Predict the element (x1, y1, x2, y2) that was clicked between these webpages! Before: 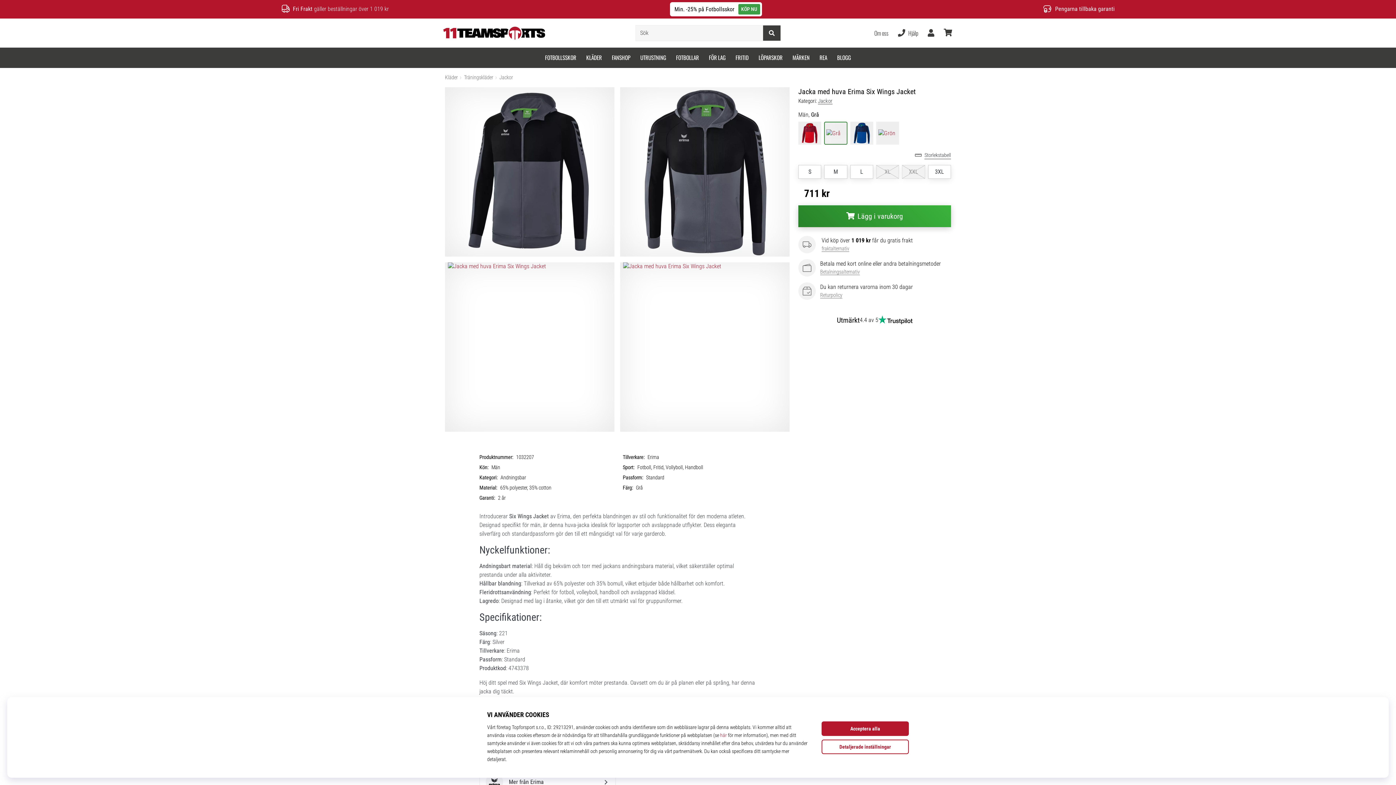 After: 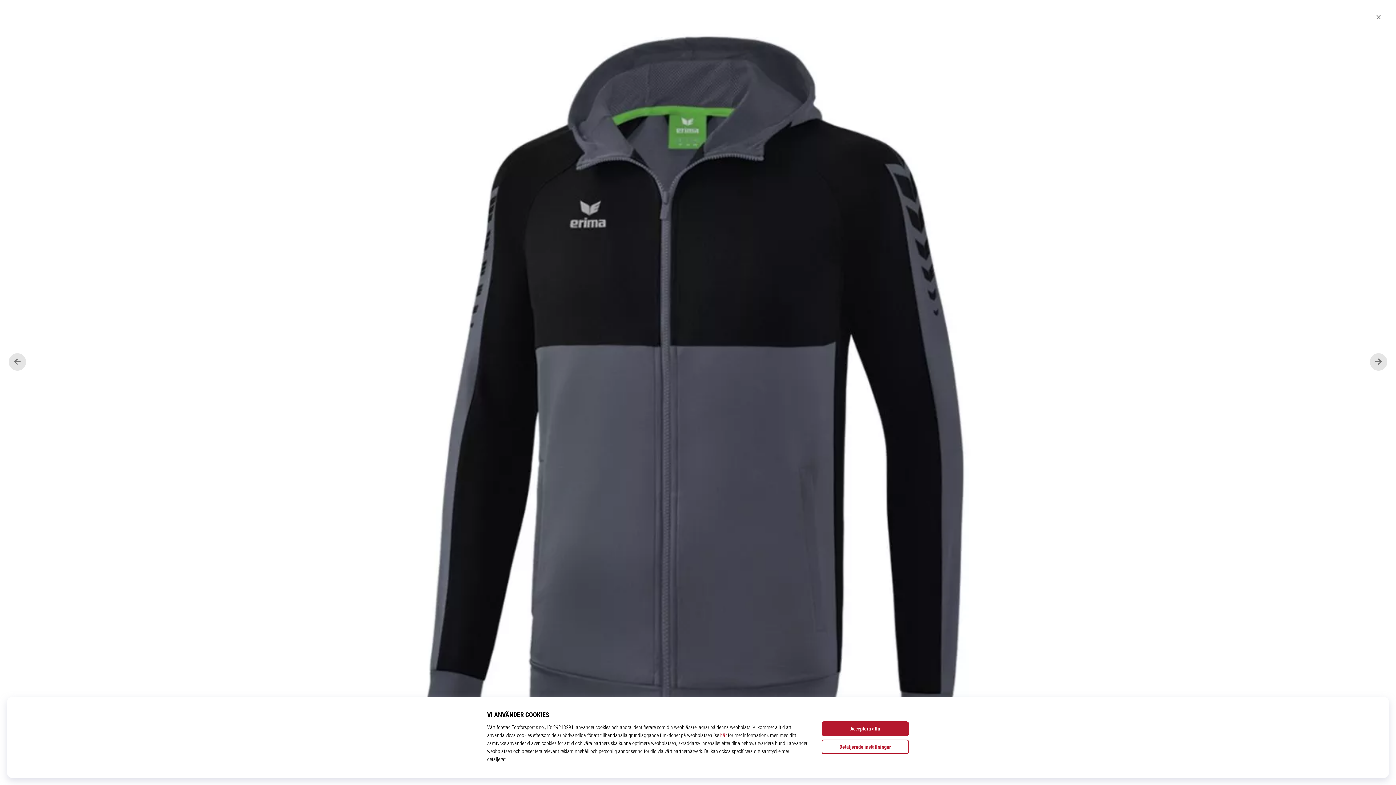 Action: bbox: (445, 87, 614, 256)